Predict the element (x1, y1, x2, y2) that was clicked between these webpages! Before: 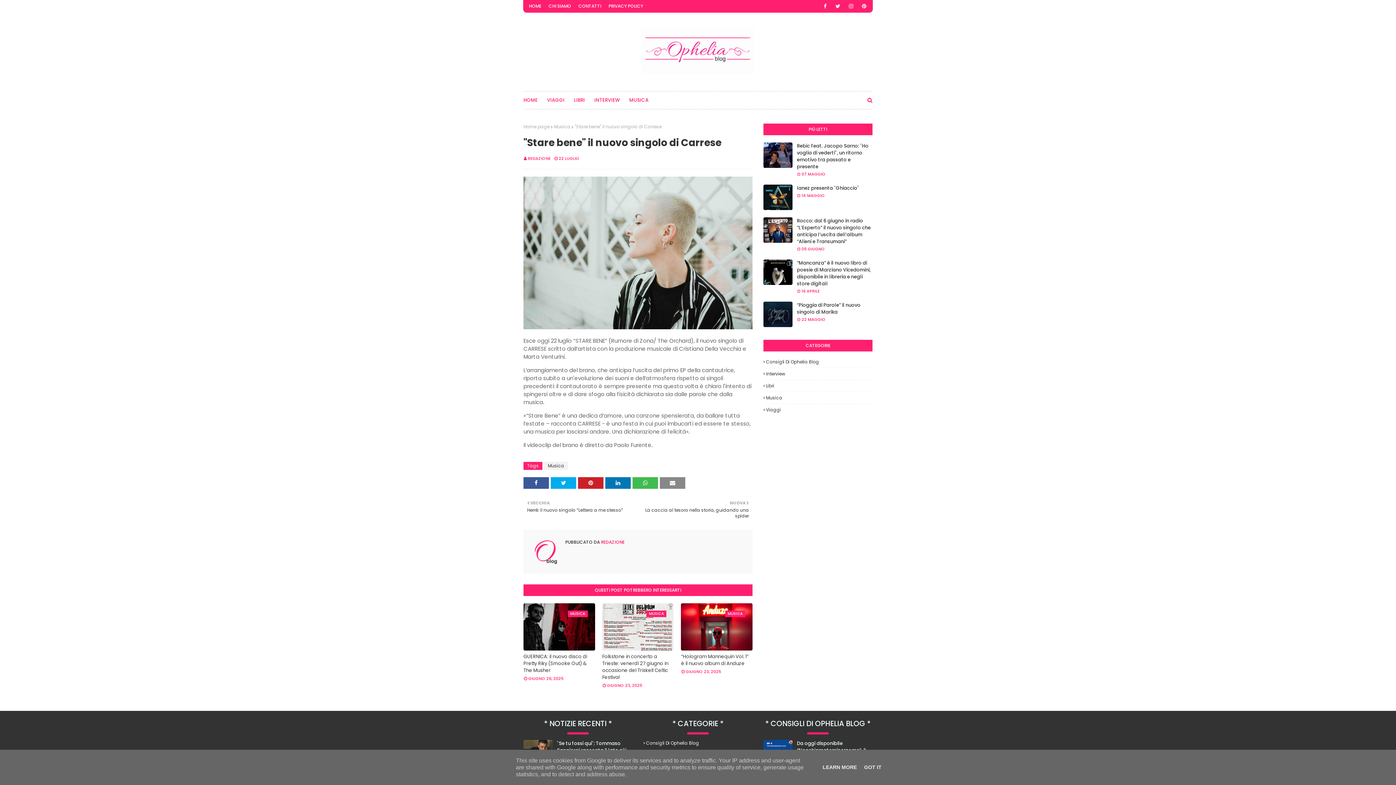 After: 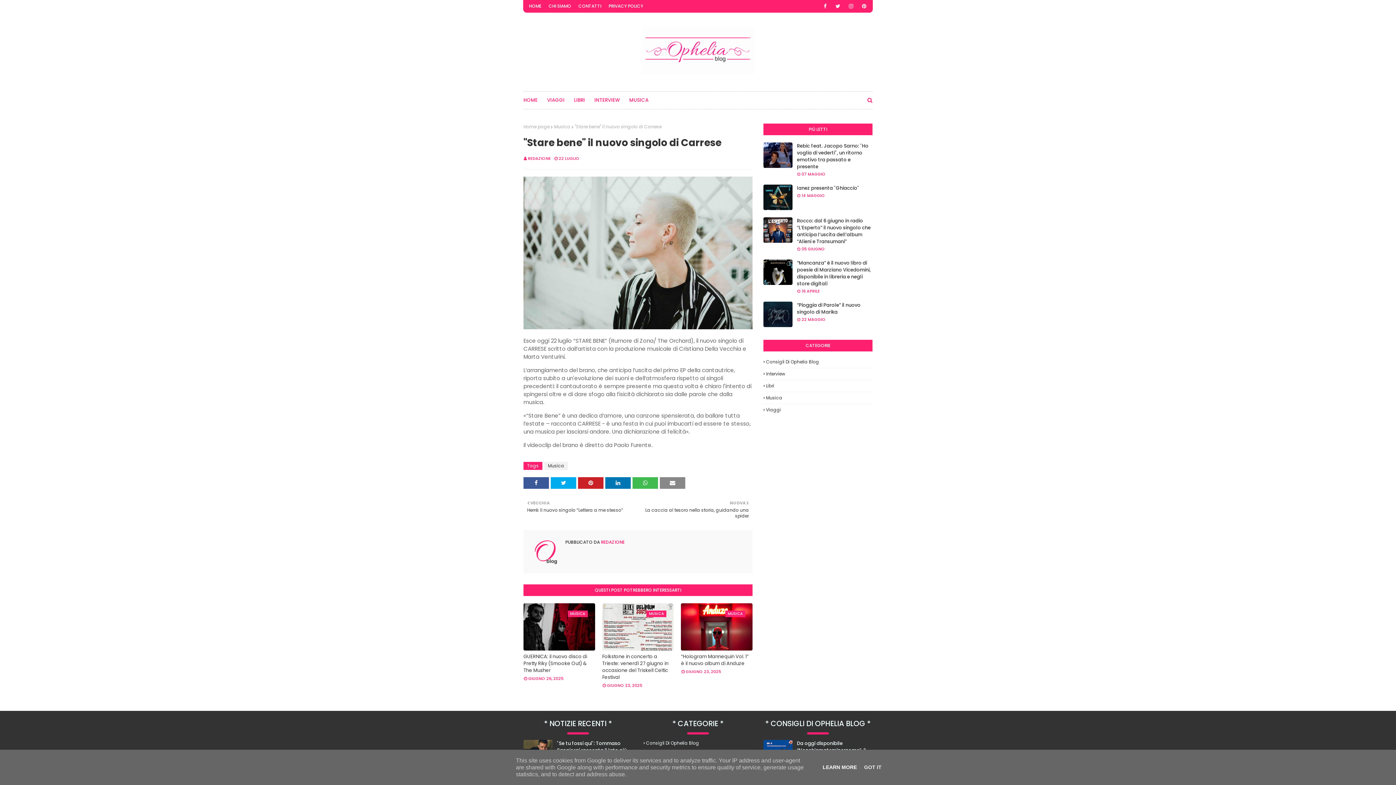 Action: bbox: (820, 764, 859, 770) label: LEARN MORE